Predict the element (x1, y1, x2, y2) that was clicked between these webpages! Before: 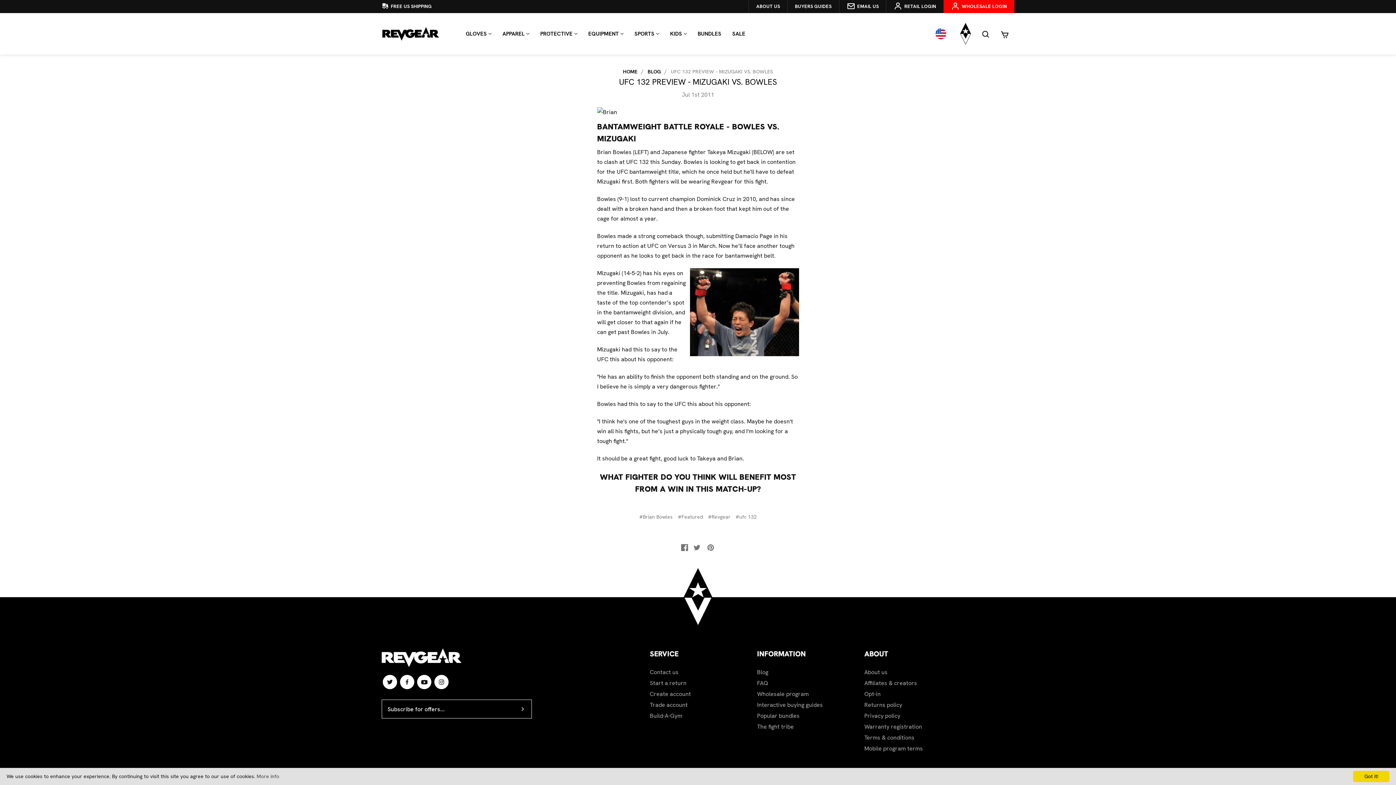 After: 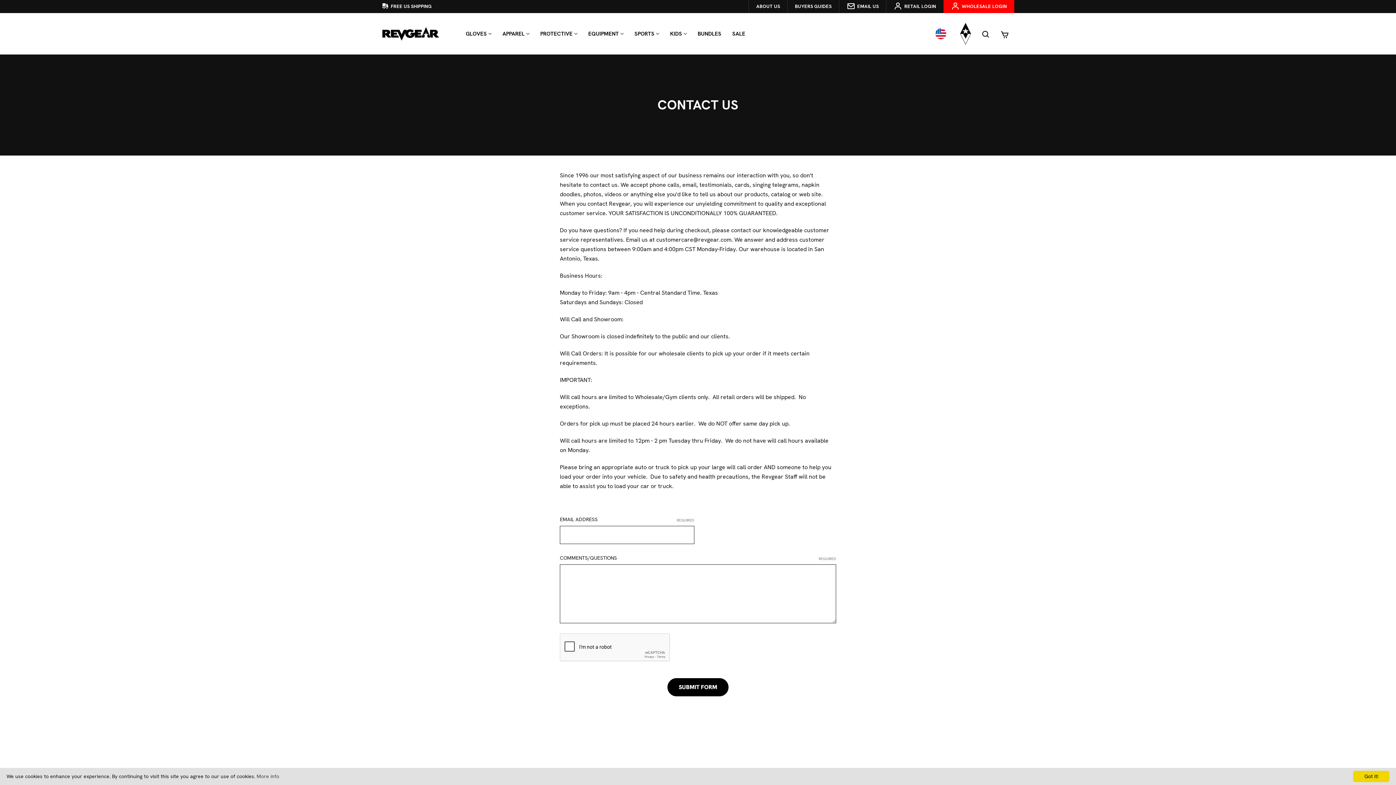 Action: label: Revgear contact link bbox: (839, 0, 886, 13)